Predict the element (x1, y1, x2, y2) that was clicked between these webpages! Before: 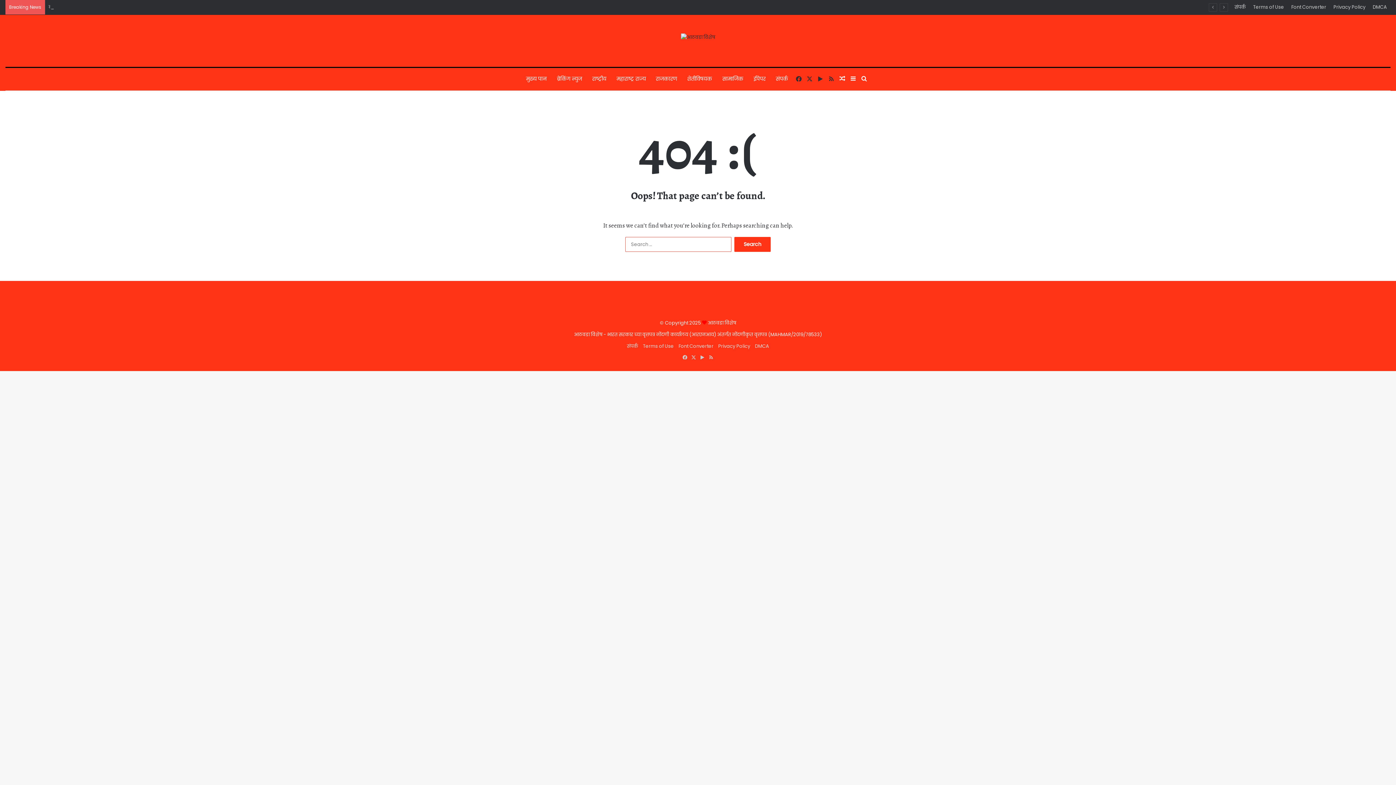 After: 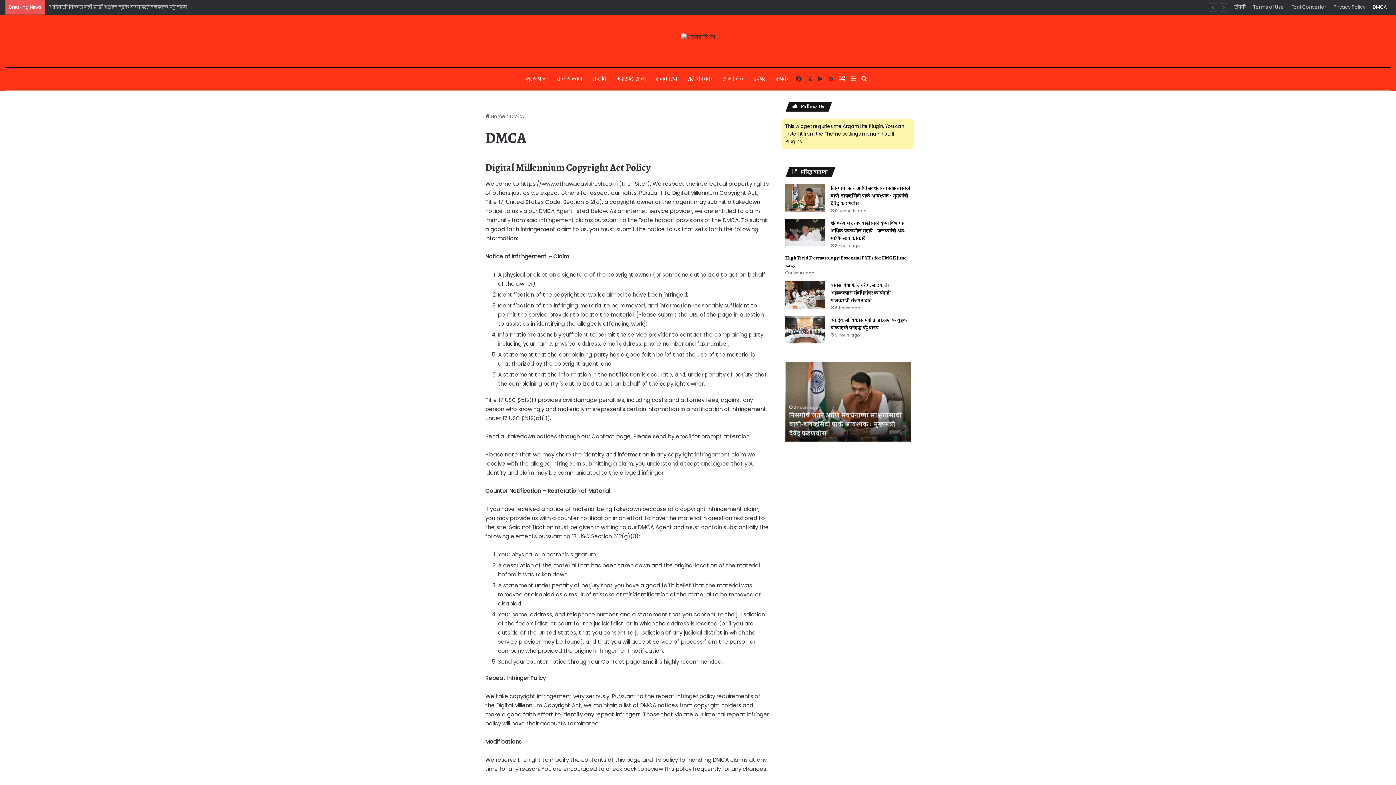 Action: label: DMCA bbox: (755, 342, 769, 349)